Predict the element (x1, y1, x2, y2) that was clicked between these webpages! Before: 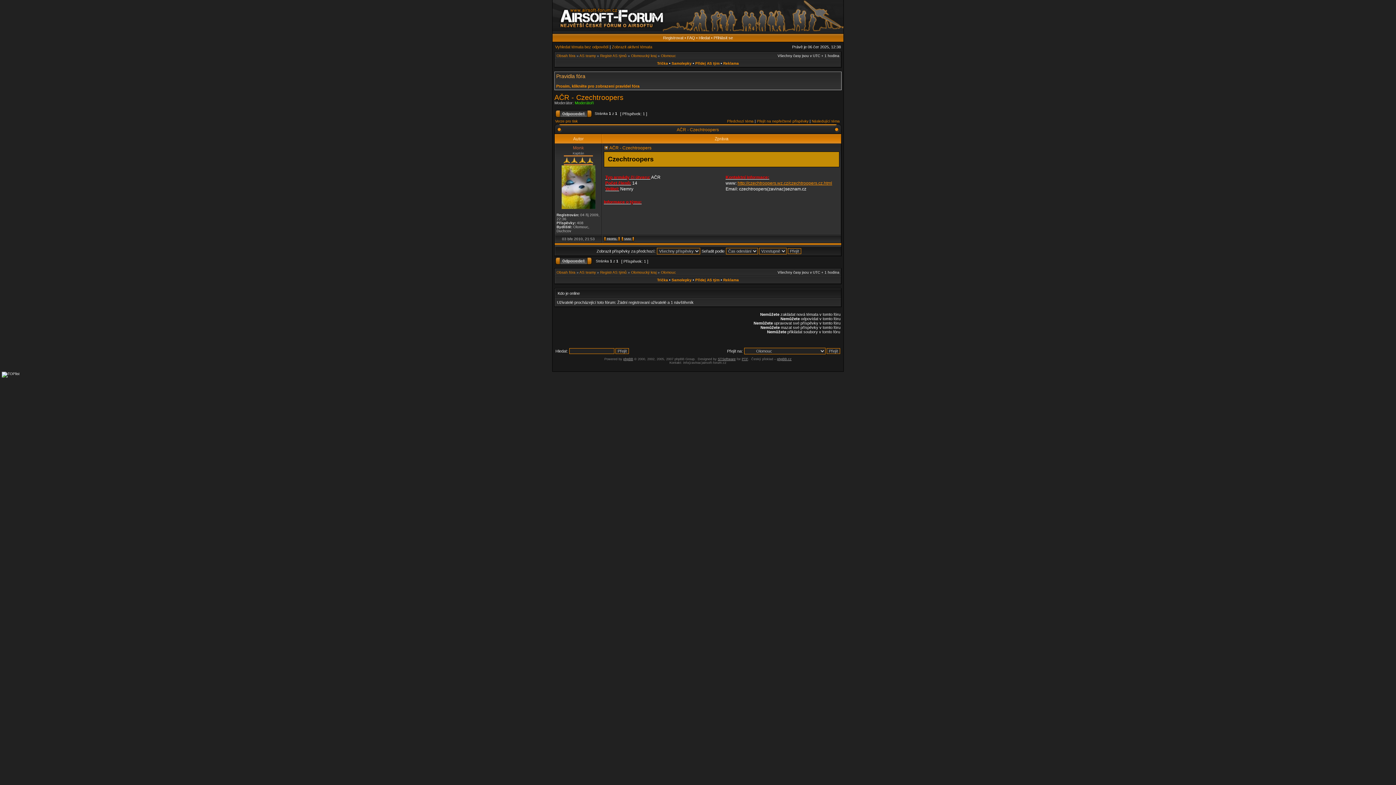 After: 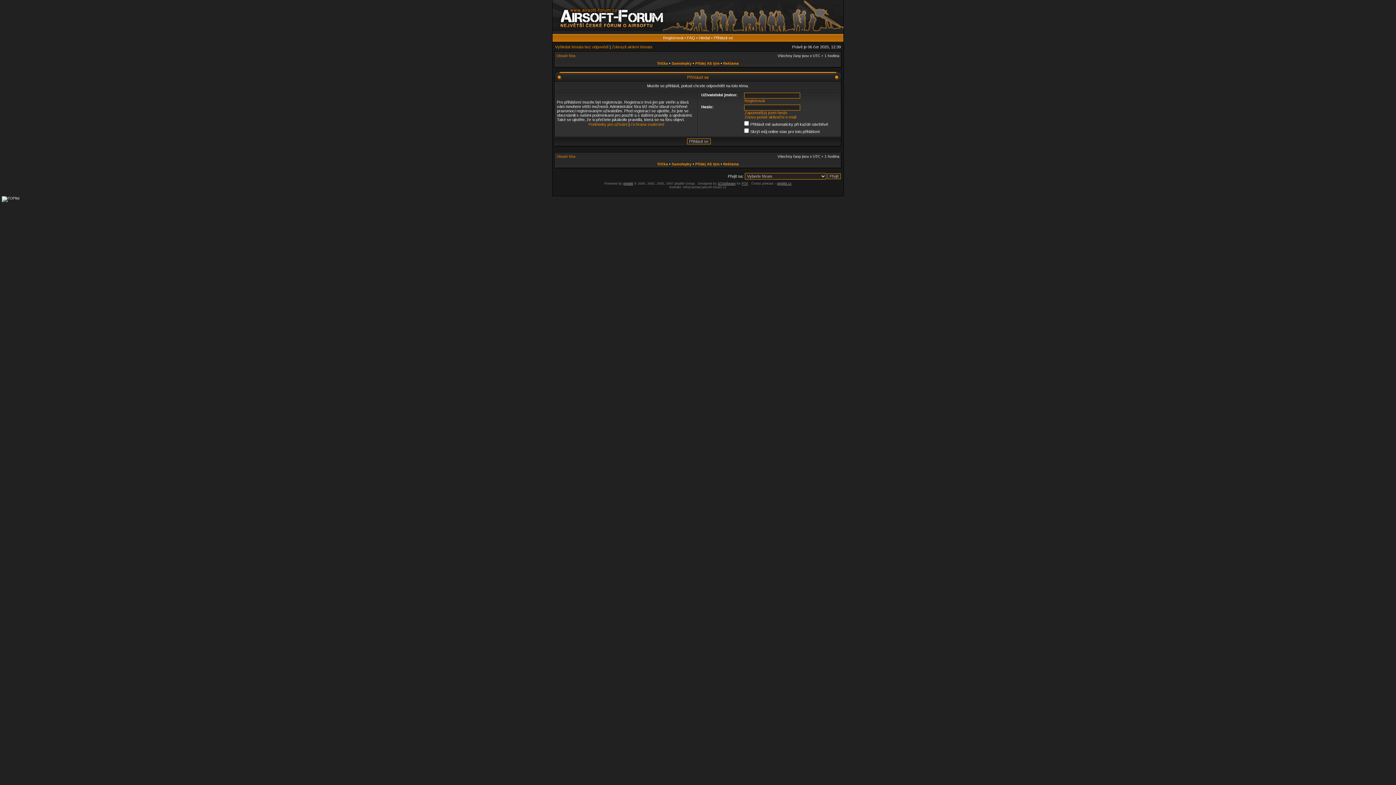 Action: bbox: (555, 261, 592, 265)